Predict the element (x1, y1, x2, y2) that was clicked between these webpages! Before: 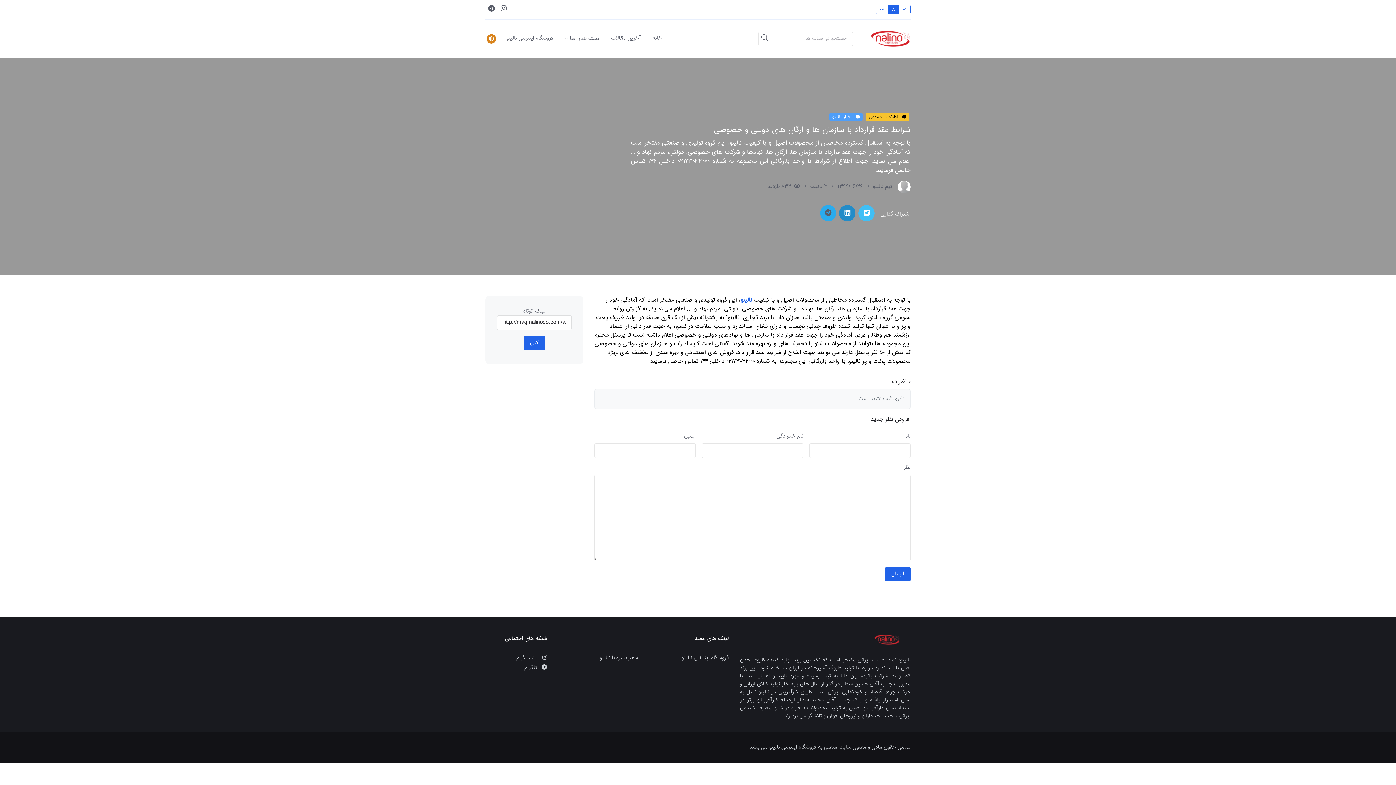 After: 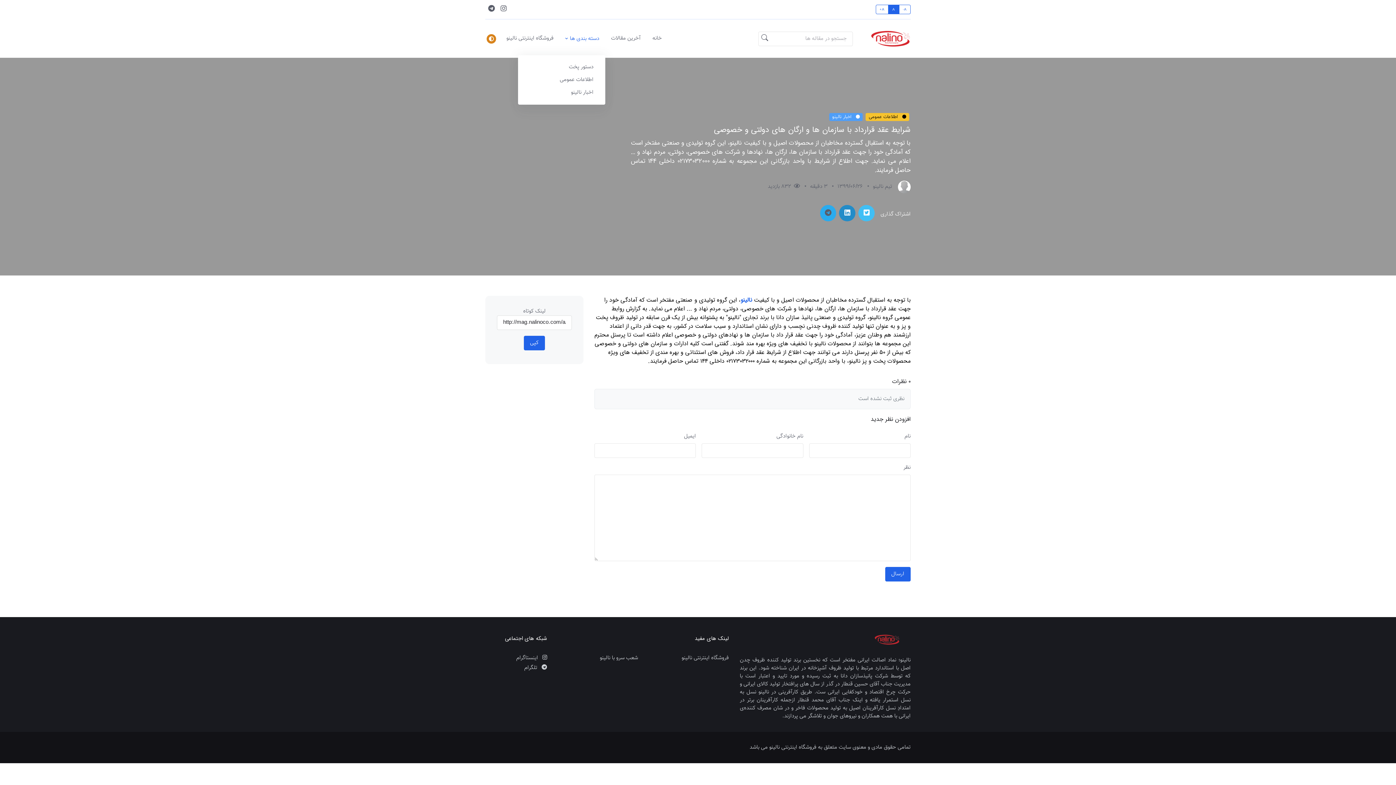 Action: bbox: (559, 22, 605, 55) label: دسته بندی ها